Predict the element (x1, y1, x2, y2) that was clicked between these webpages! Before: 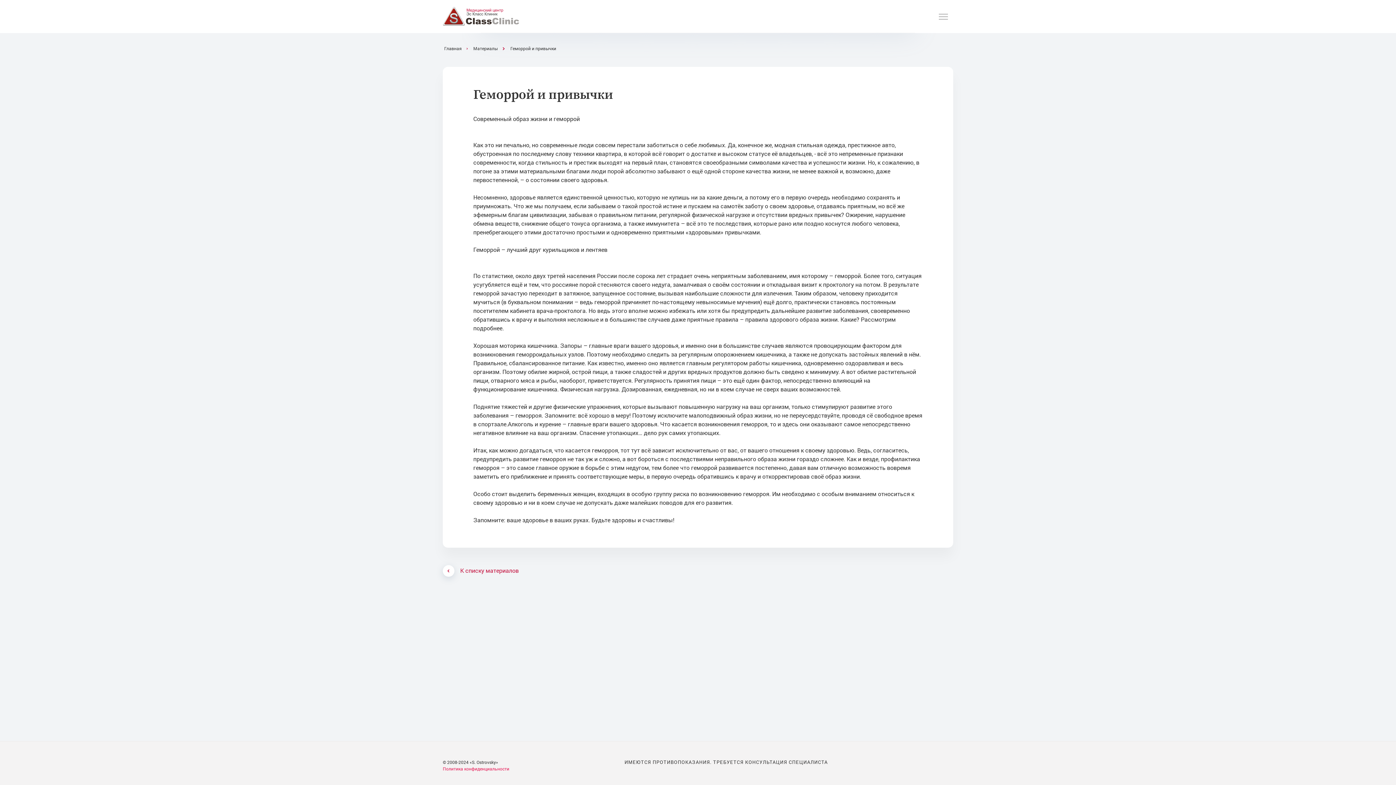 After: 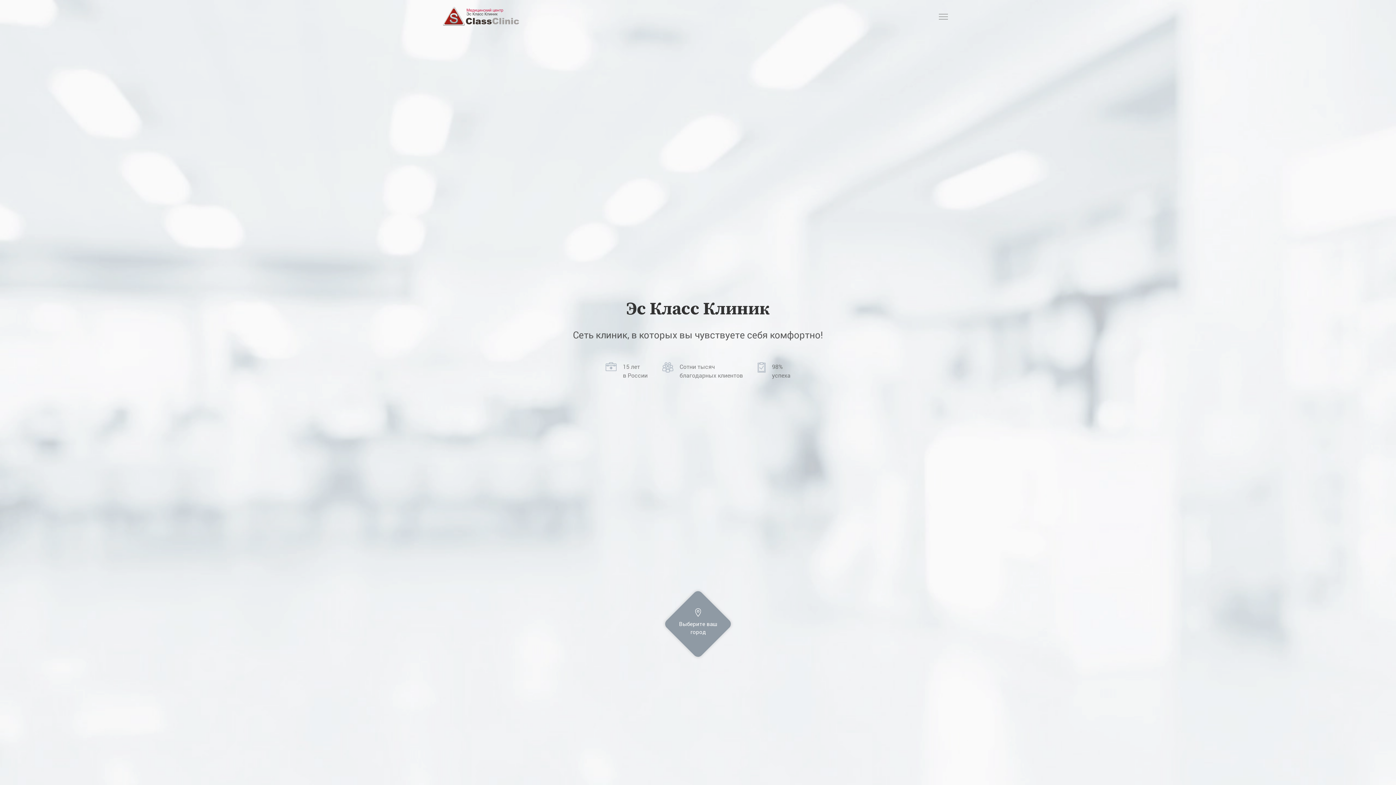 Action: bbox: (444, 45, 461, 51) label: Главная